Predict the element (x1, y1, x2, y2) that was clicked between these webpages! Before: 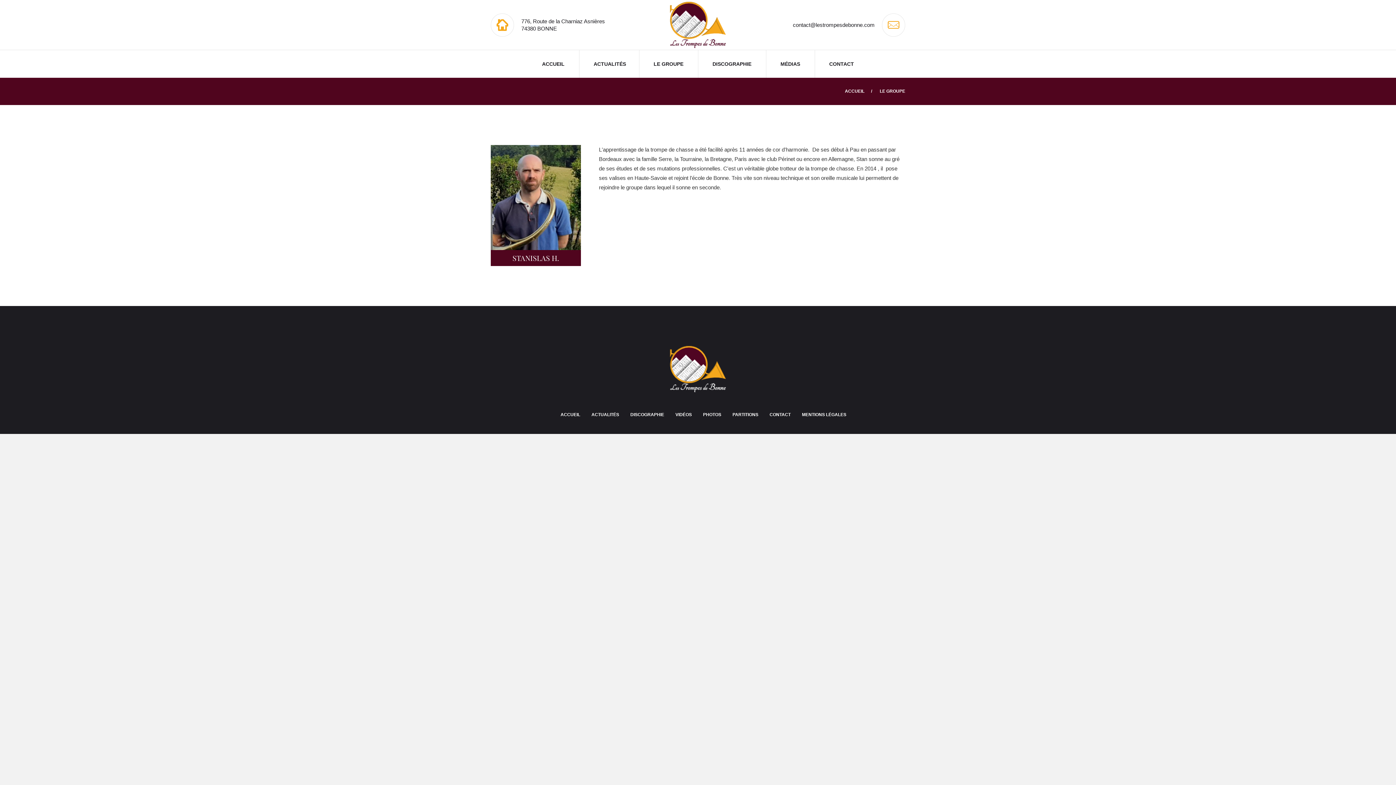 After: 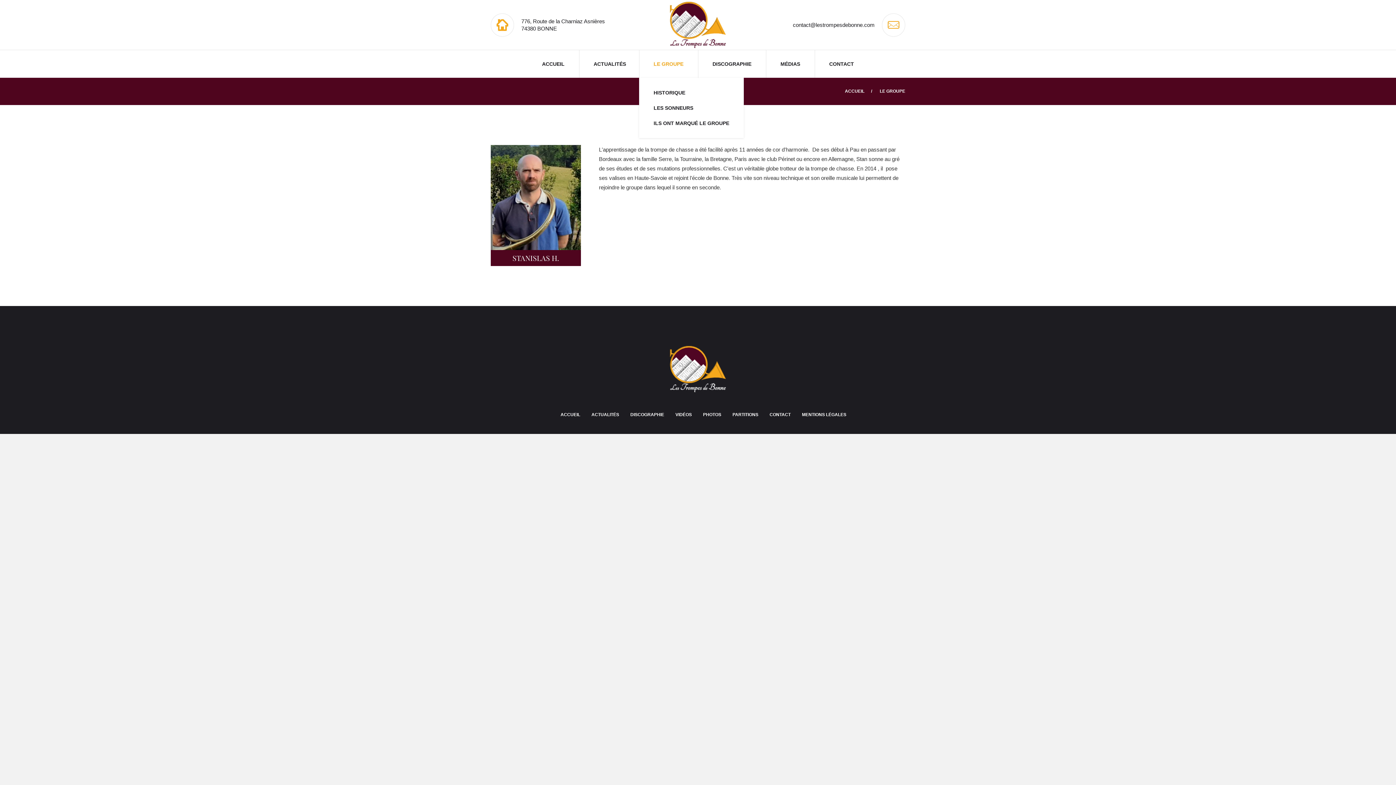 Action: bbox: (639, 50, 698, 77) label: LE GROUPE